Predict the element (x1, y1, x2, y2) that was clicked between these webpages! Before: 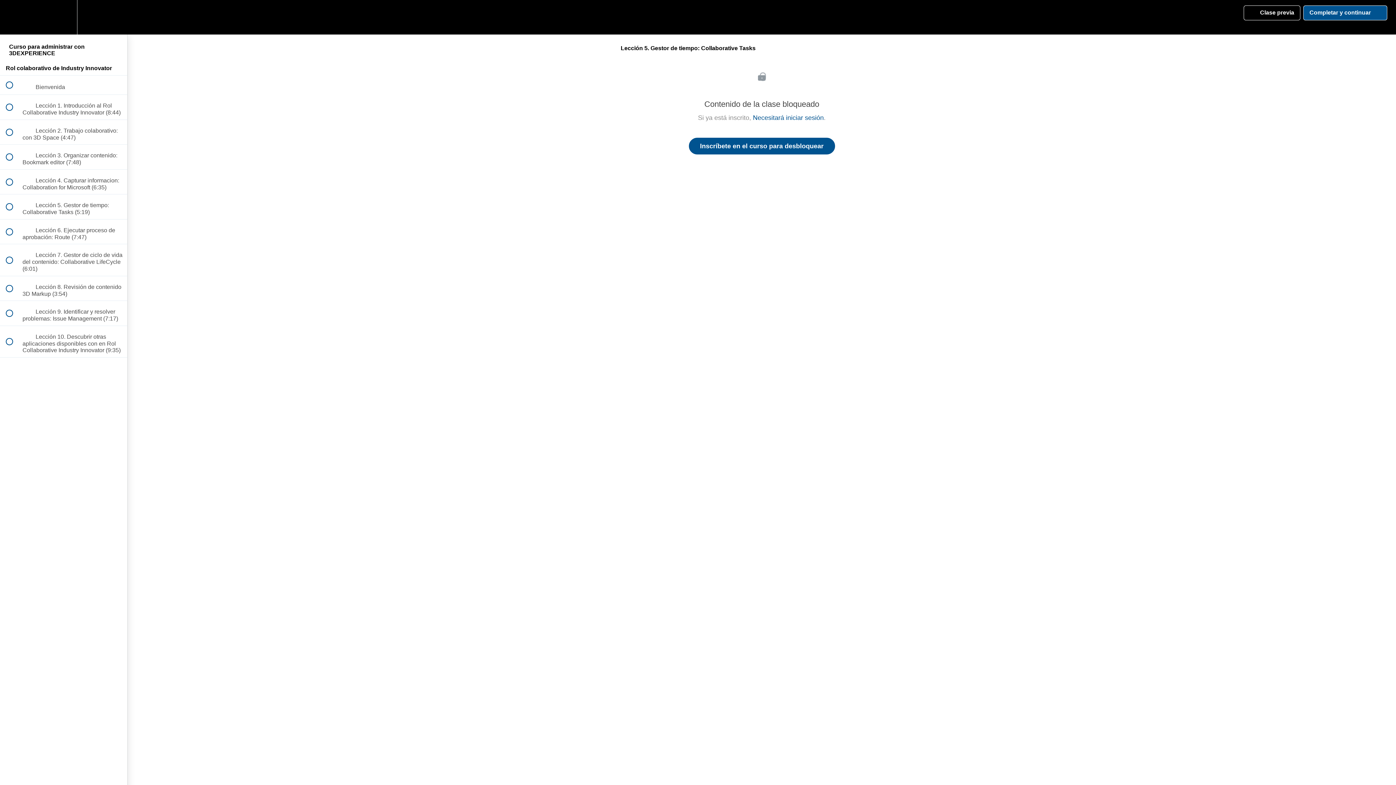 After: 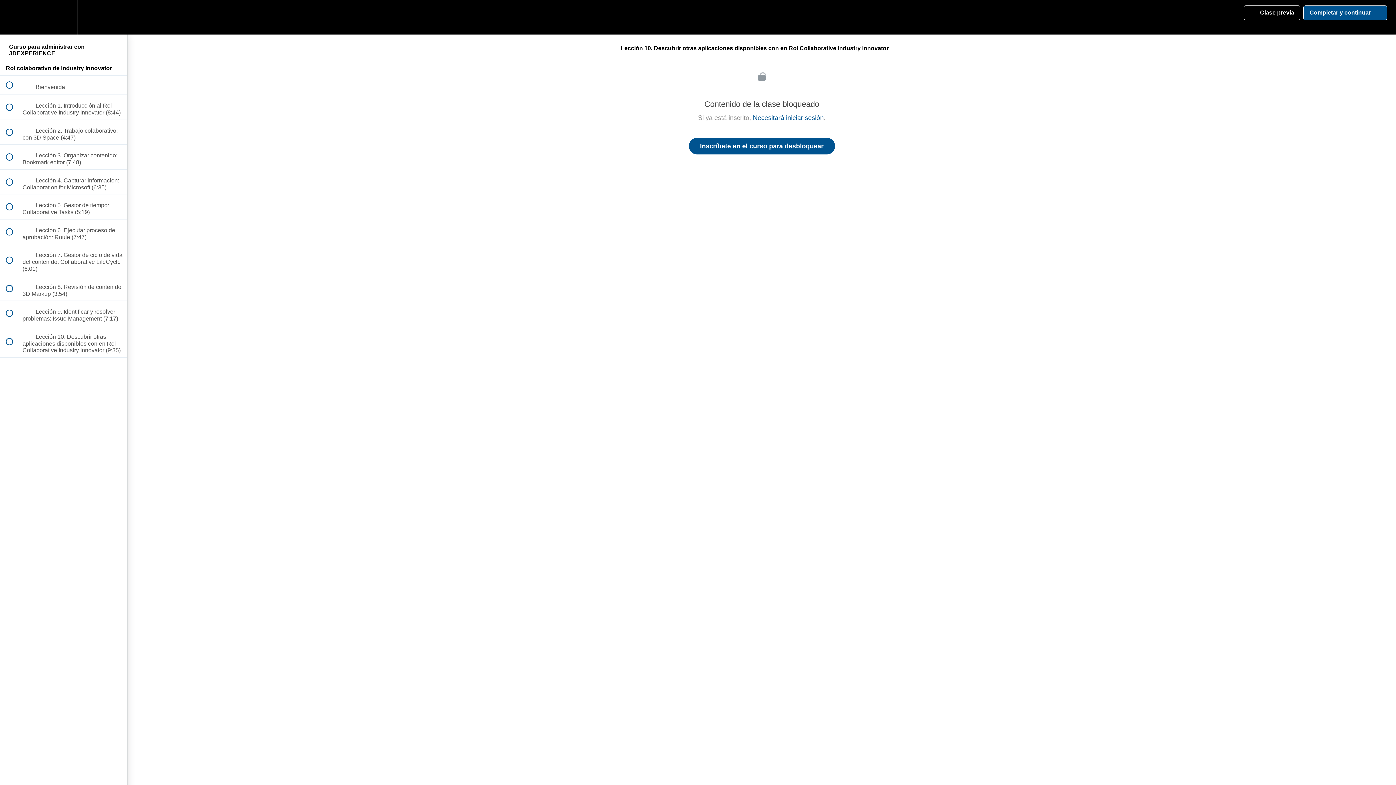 Action: bbox: (0, 326, 127, 357) label:  
 Lección 10. Descubrir otras aplicaciones disponibles con en Rol Collaborative Industry Innovator (9:35)